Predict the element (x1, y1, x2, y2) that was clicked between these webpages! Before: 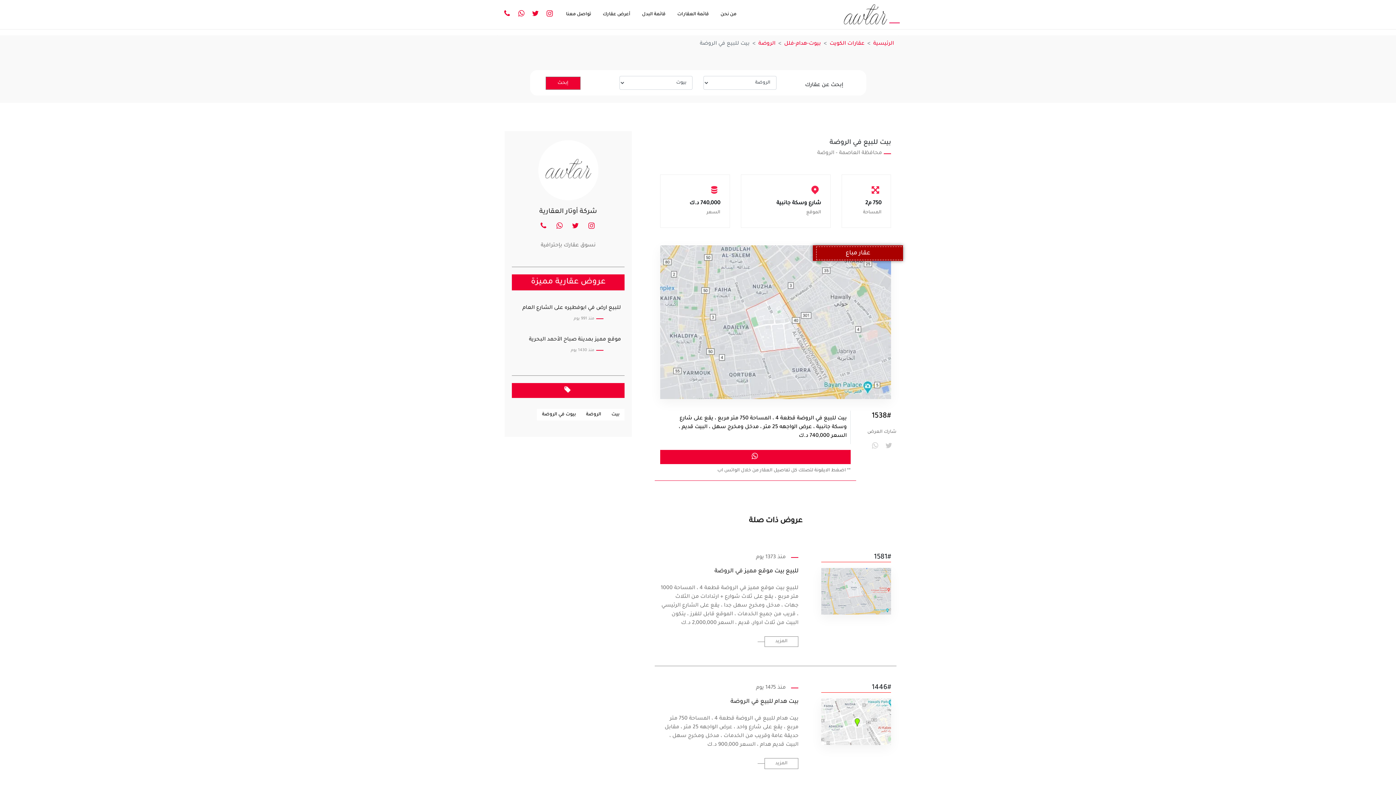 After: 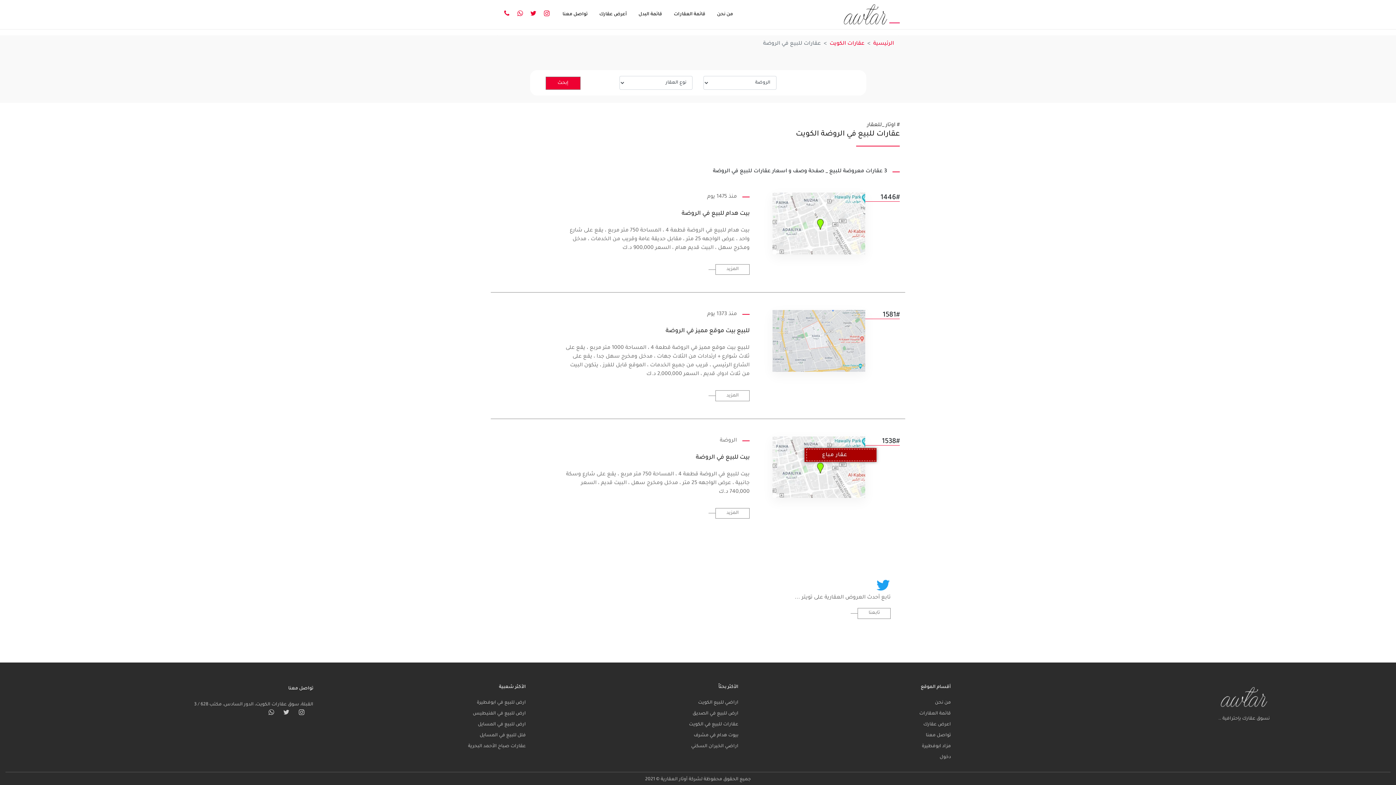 Action: bbox: (586, 412, 601, 417) label: الروضة